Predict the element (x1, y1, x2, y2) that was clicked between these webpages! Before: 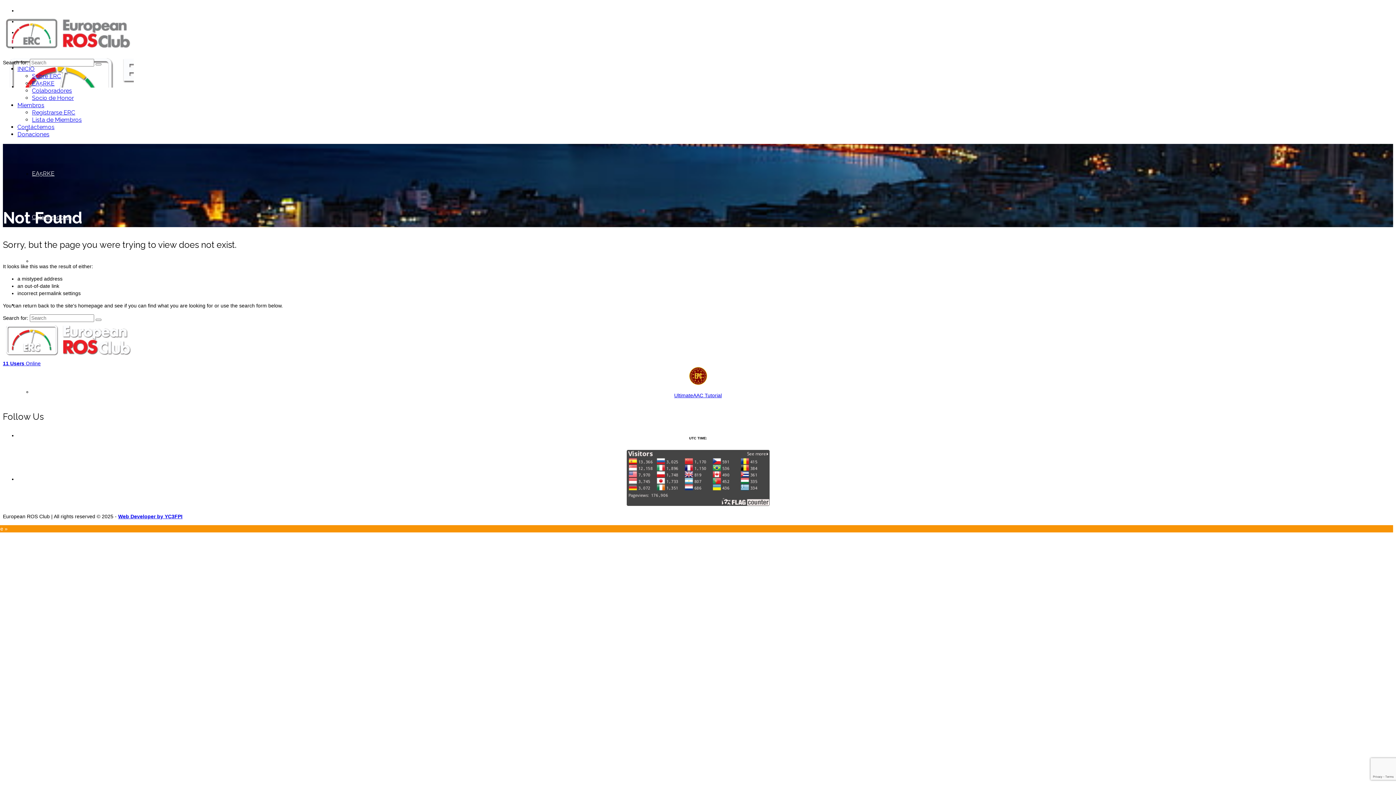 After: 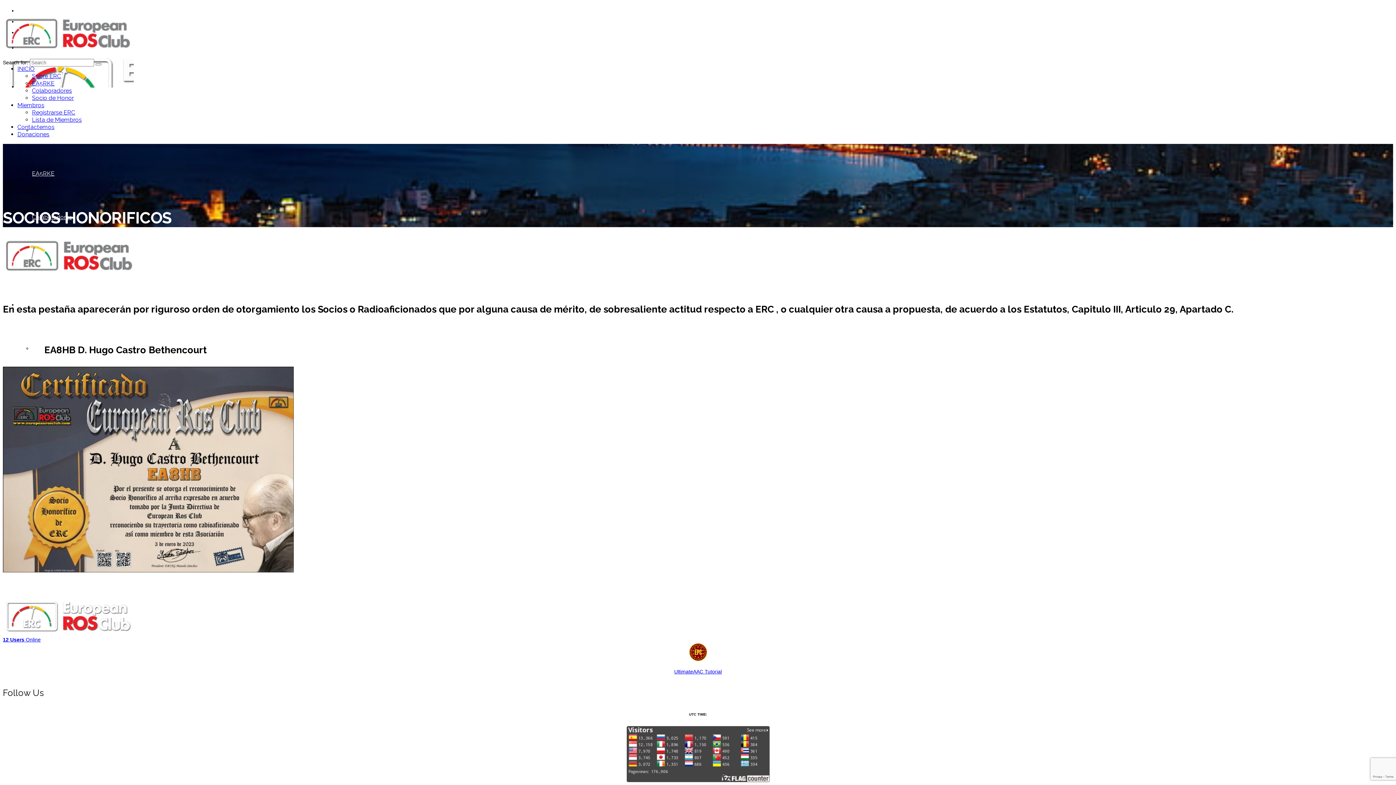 Action: label: Socio de Honor bbox: (32, 257, 73, 264)